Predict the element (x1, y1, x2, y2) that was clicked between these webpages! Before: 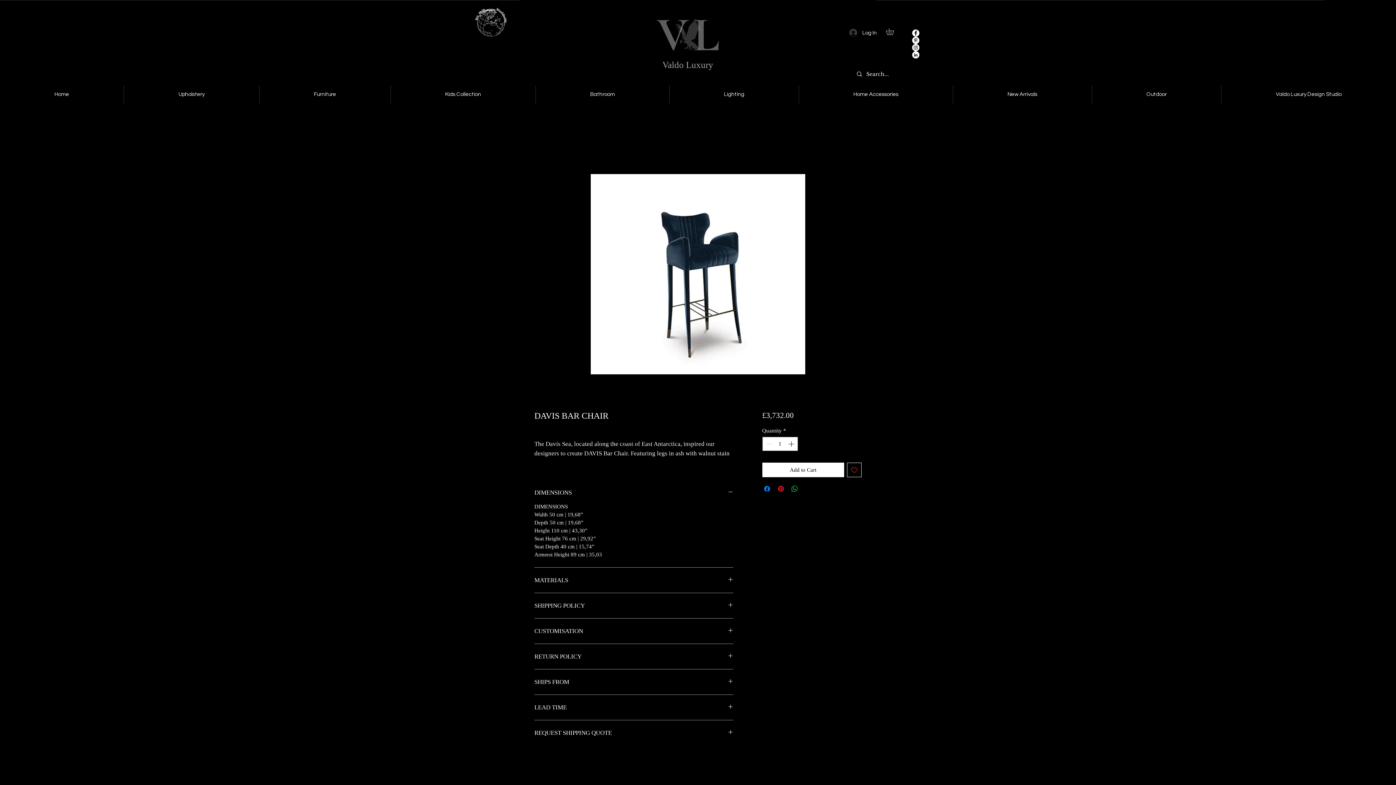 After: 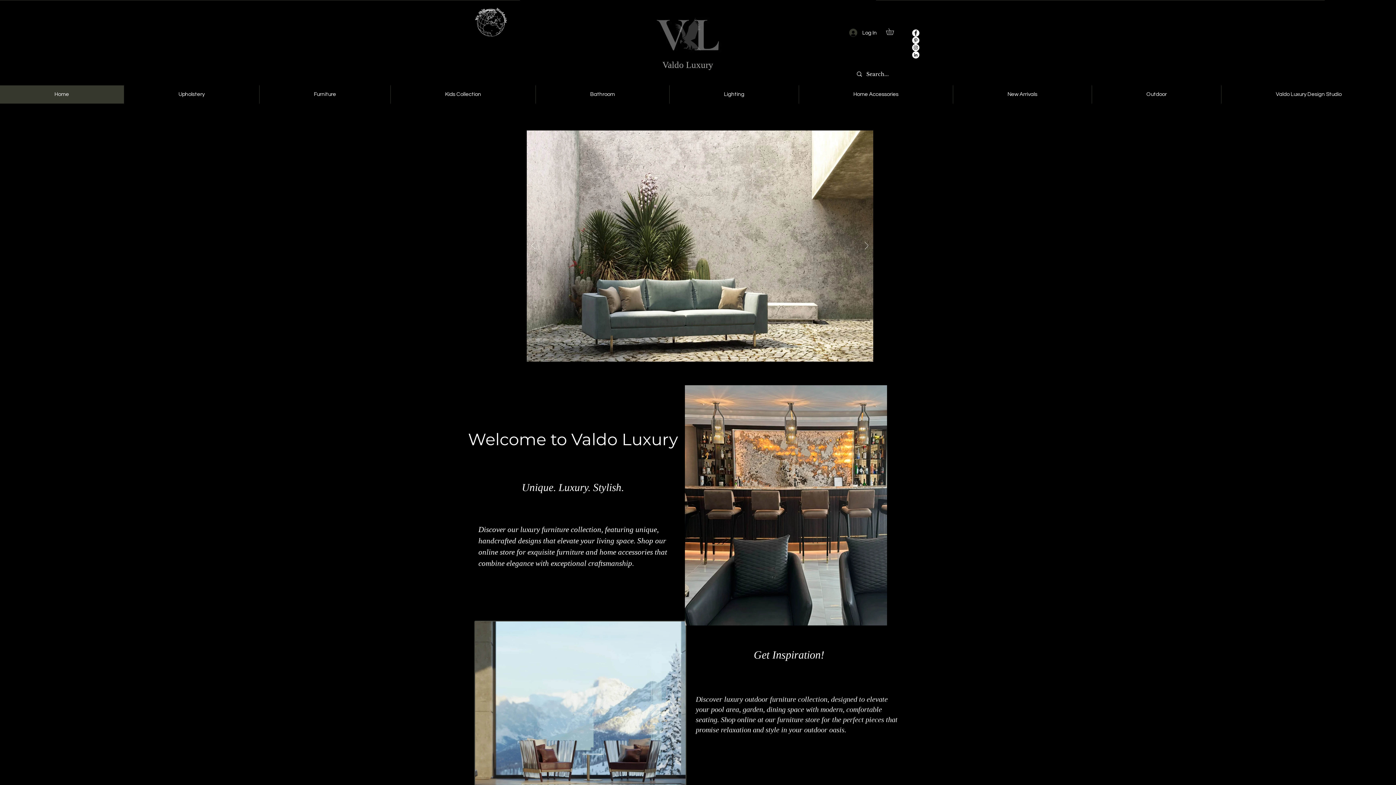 Action: bbox: (648, 11, 739, 58)